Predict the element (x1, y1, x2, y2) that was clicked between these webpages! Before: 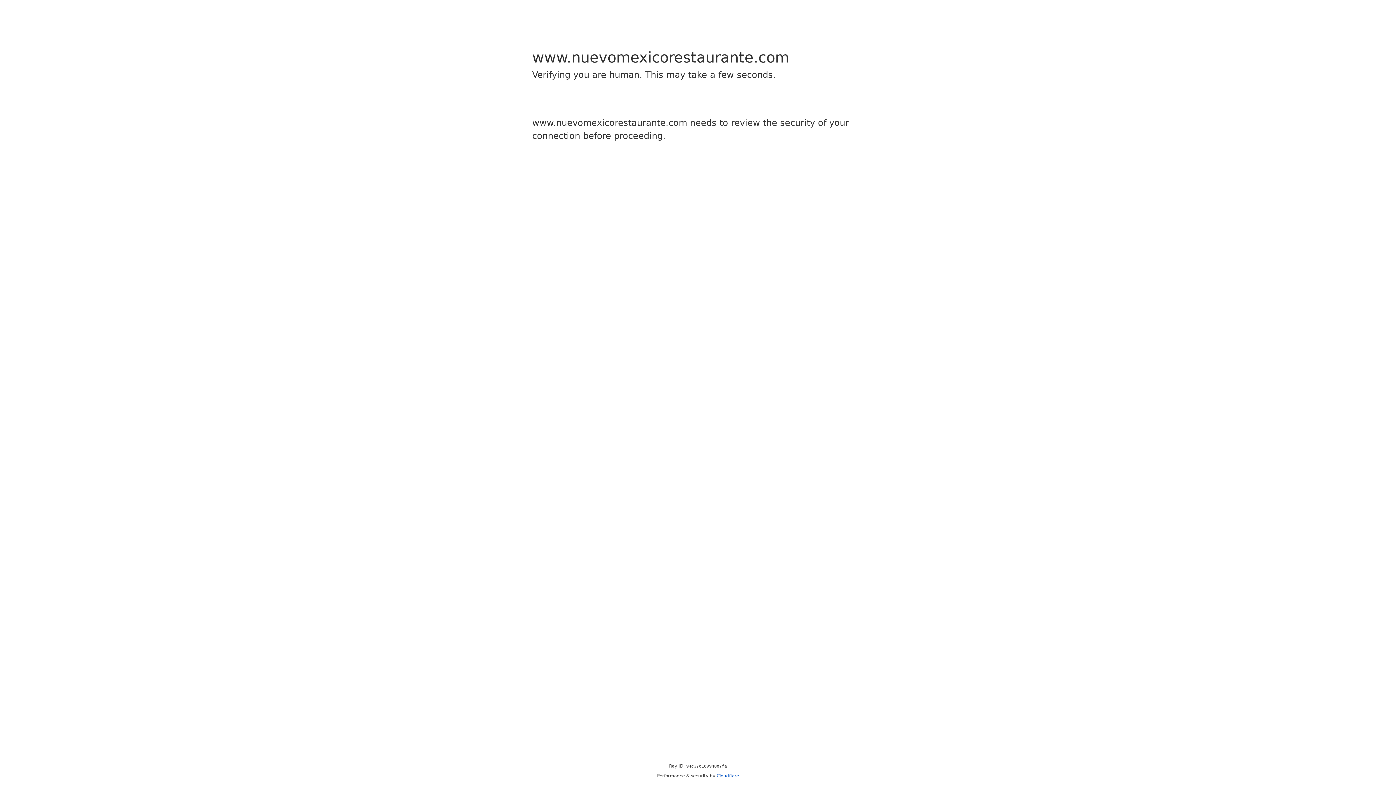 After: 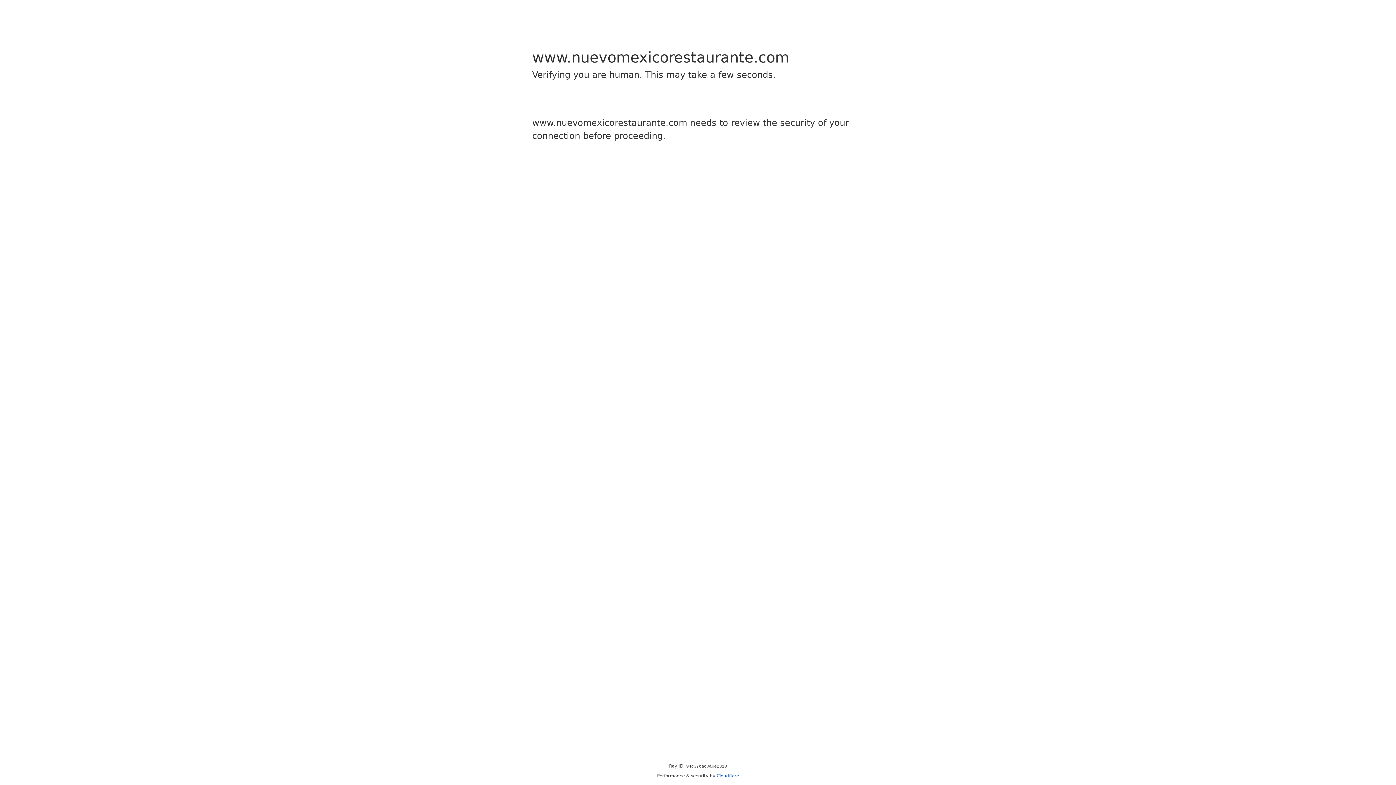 Action: bbox: (716, 773, 739, 778) label: Cloudflare